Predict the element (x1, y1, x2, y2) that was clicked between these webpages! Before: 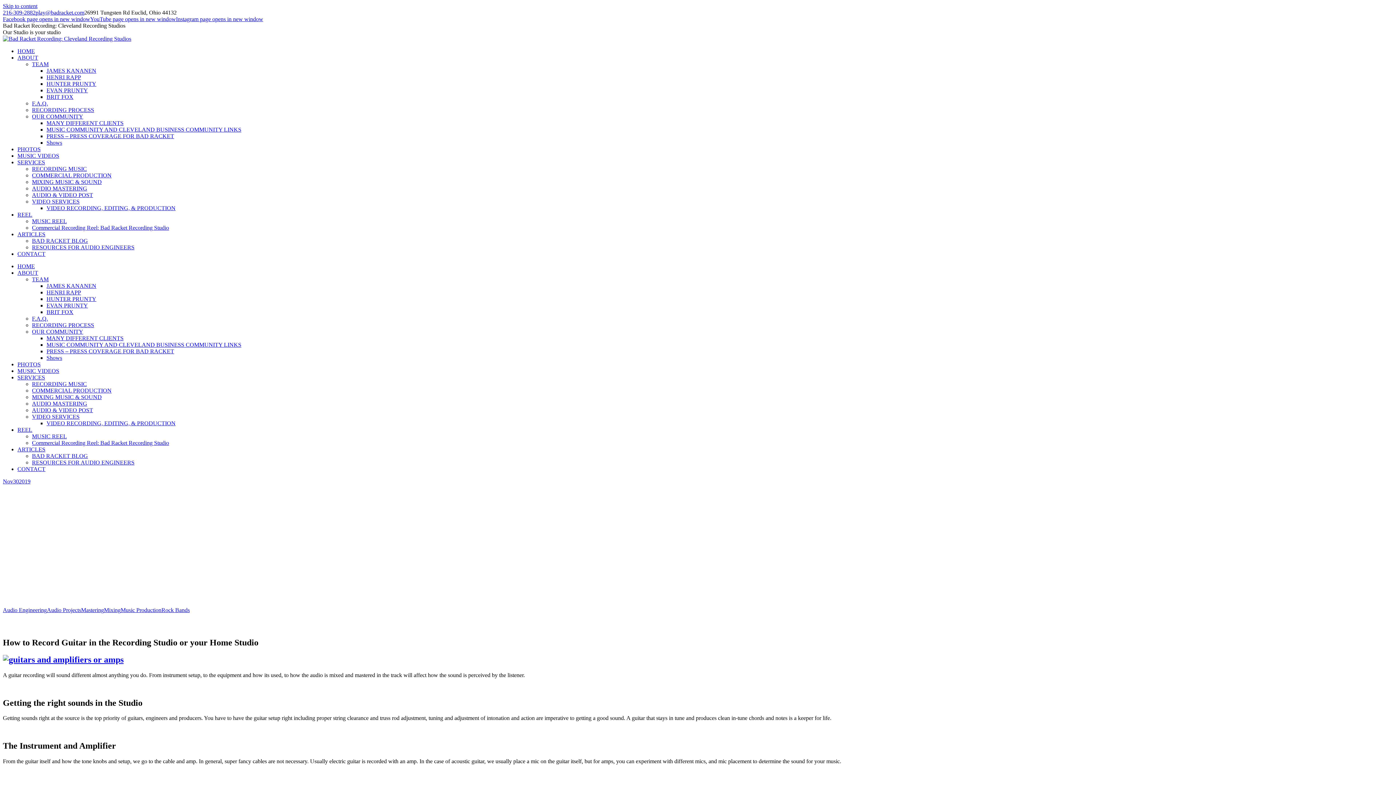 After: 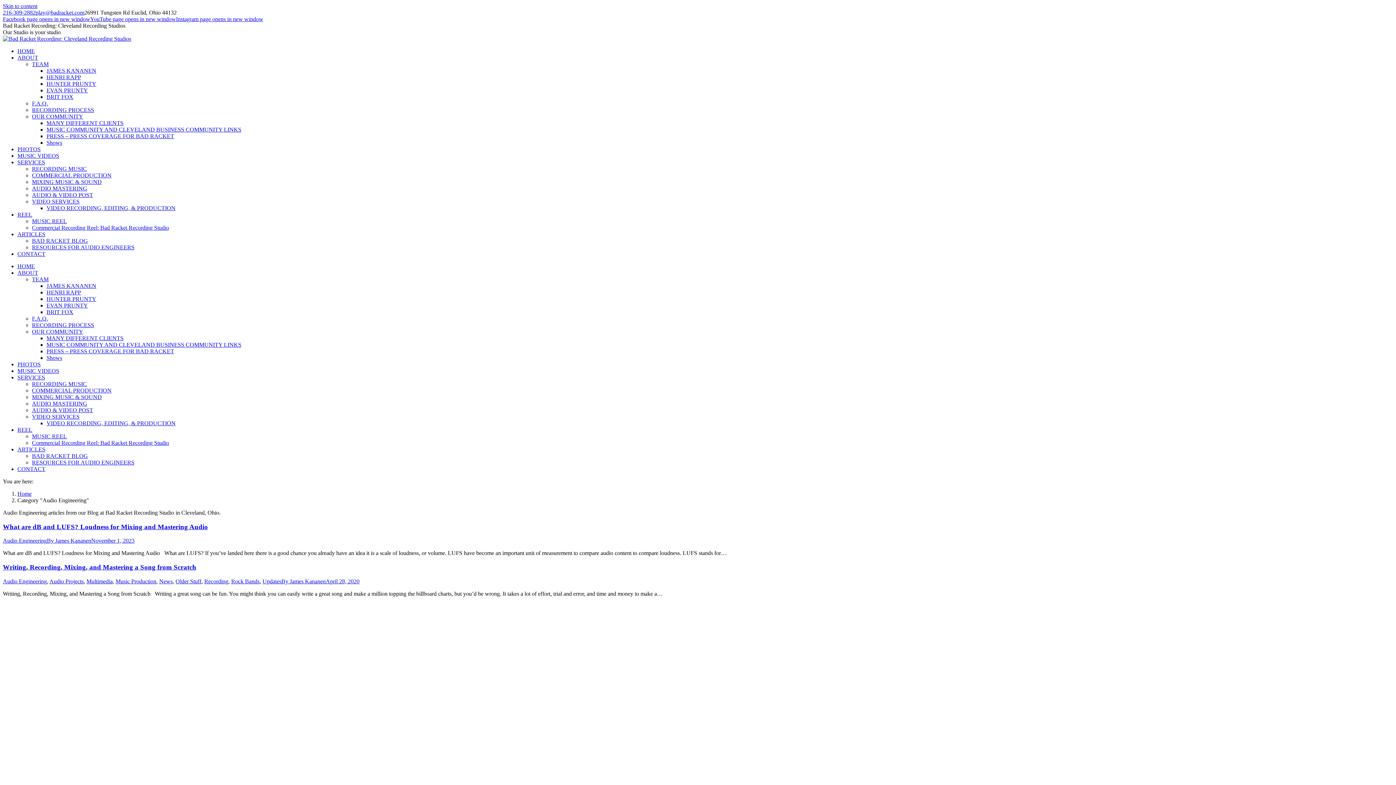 Action: label: Audio Engineering bbox: (2, 607, 46, 613)